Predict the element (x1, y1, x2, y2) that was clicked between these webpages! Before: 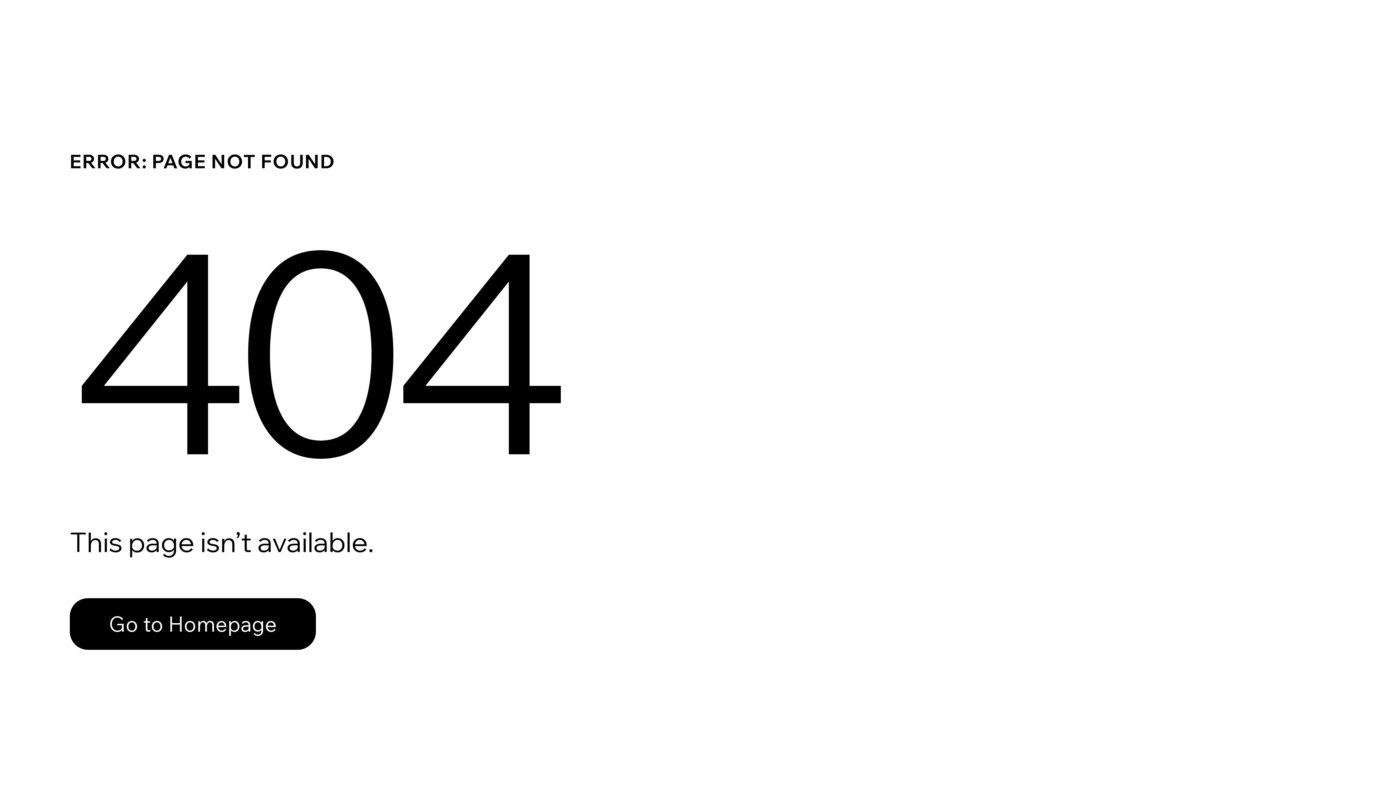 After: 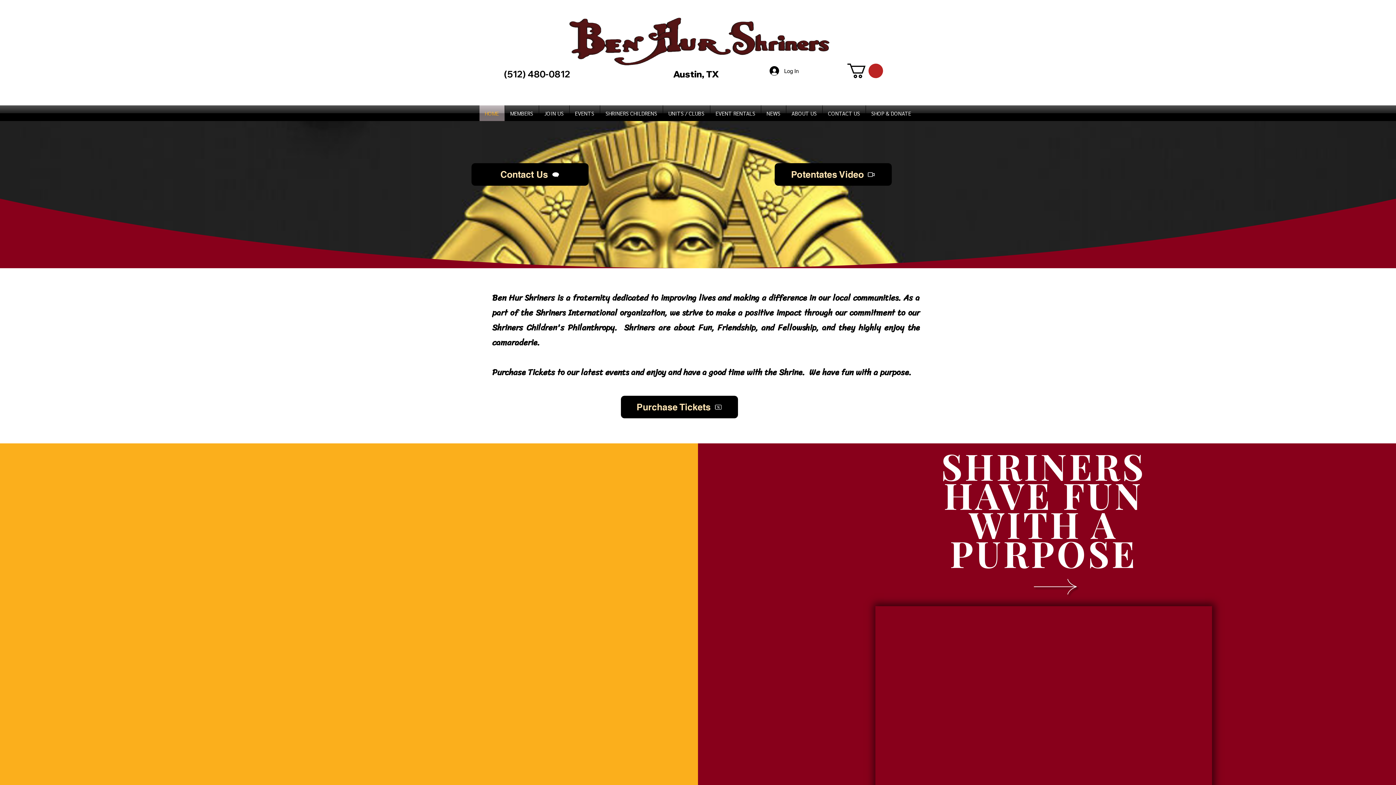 Action: label: Go to Homepage bbox: (69, 598, 316, 650)